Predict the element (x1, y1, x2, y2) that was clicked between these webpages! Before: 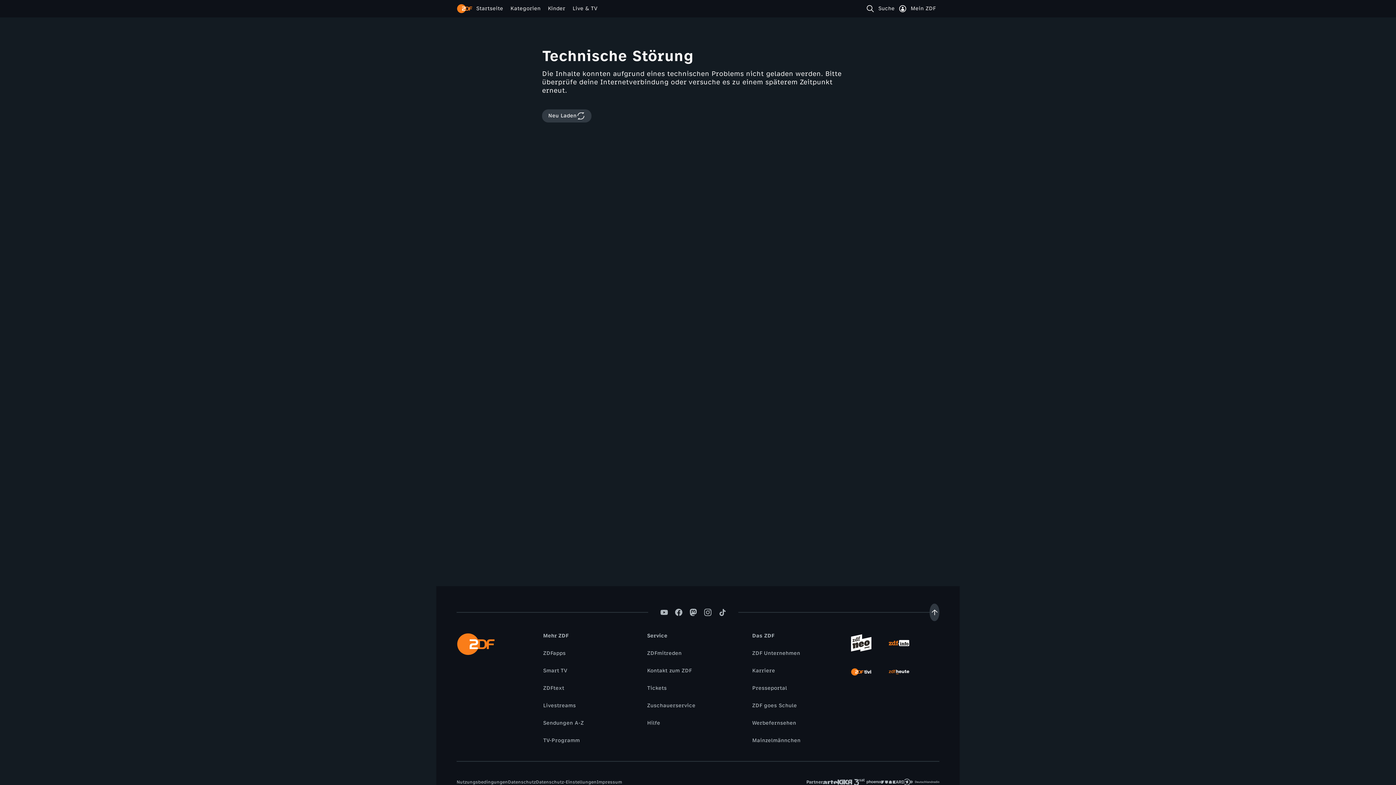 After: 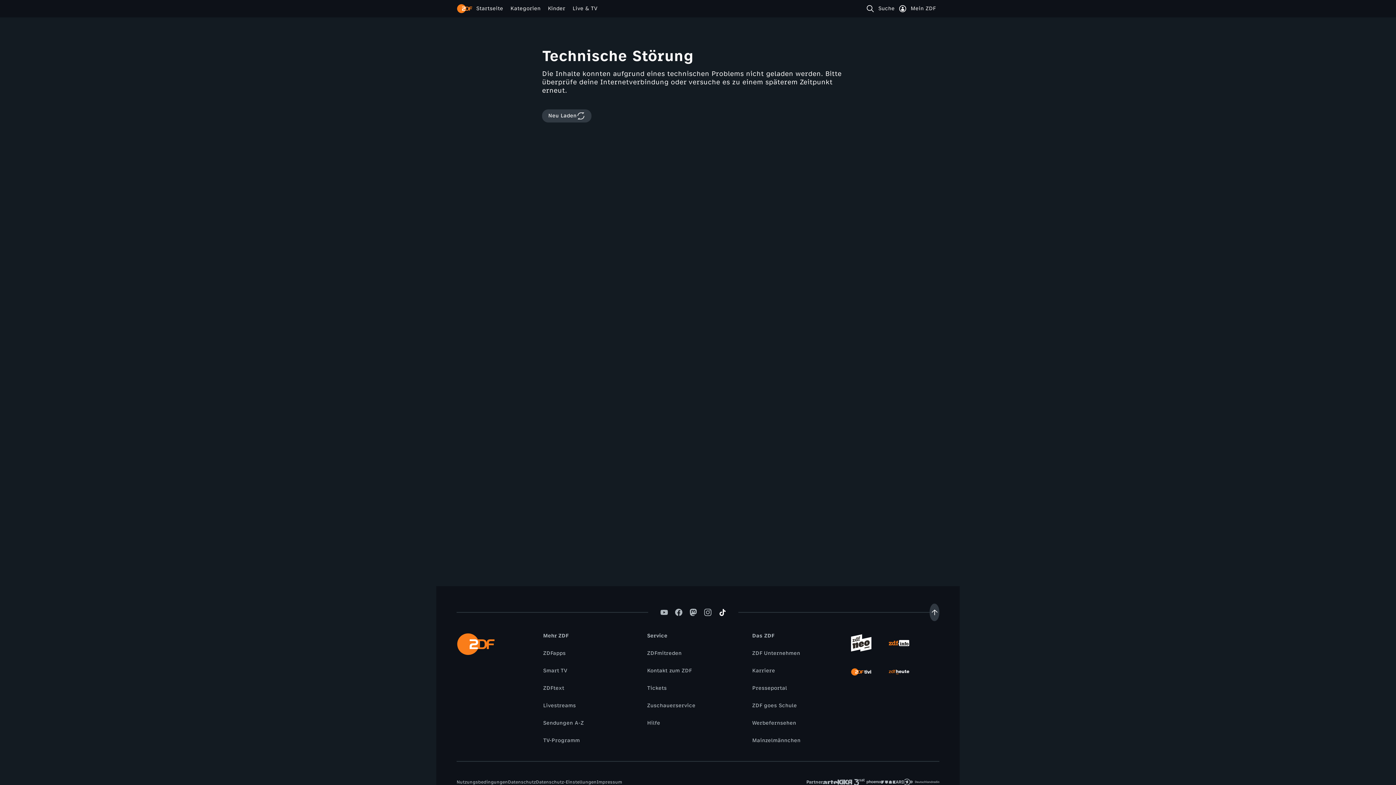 Action: bbox: (715, 609, 729, 616)